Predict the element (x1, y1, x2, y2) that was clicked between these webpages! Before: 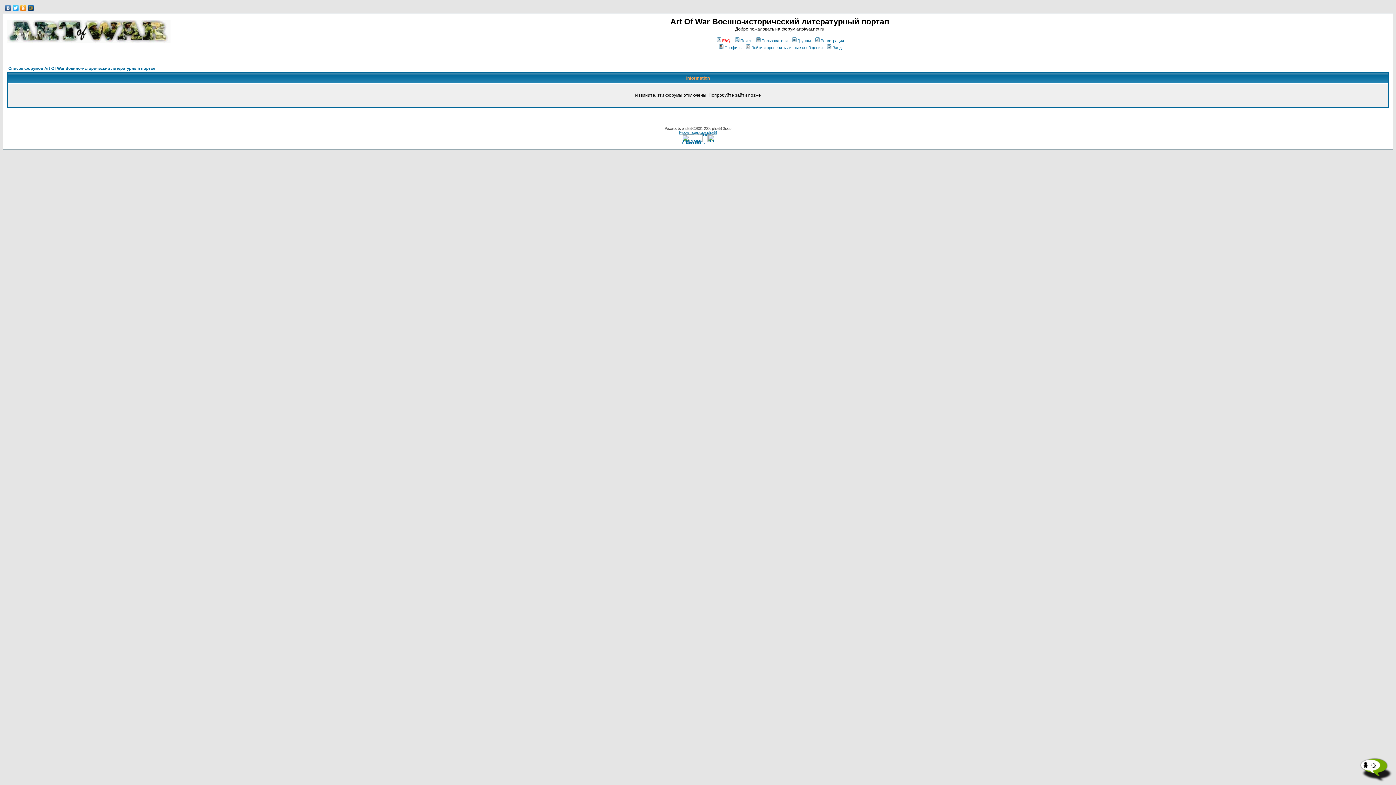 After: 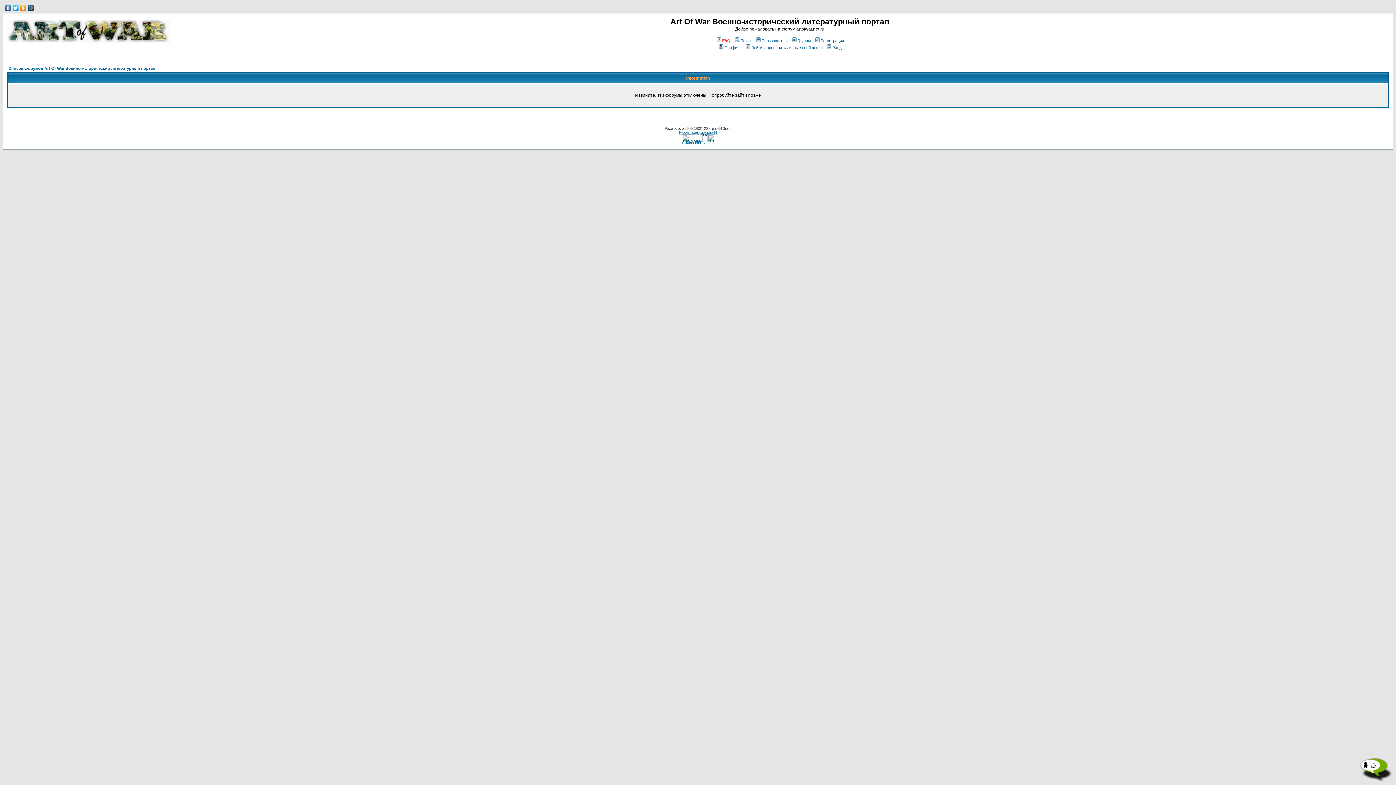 Action: bbox: (745, 45, 822, 49) label: Войти и проверить личные сообщения